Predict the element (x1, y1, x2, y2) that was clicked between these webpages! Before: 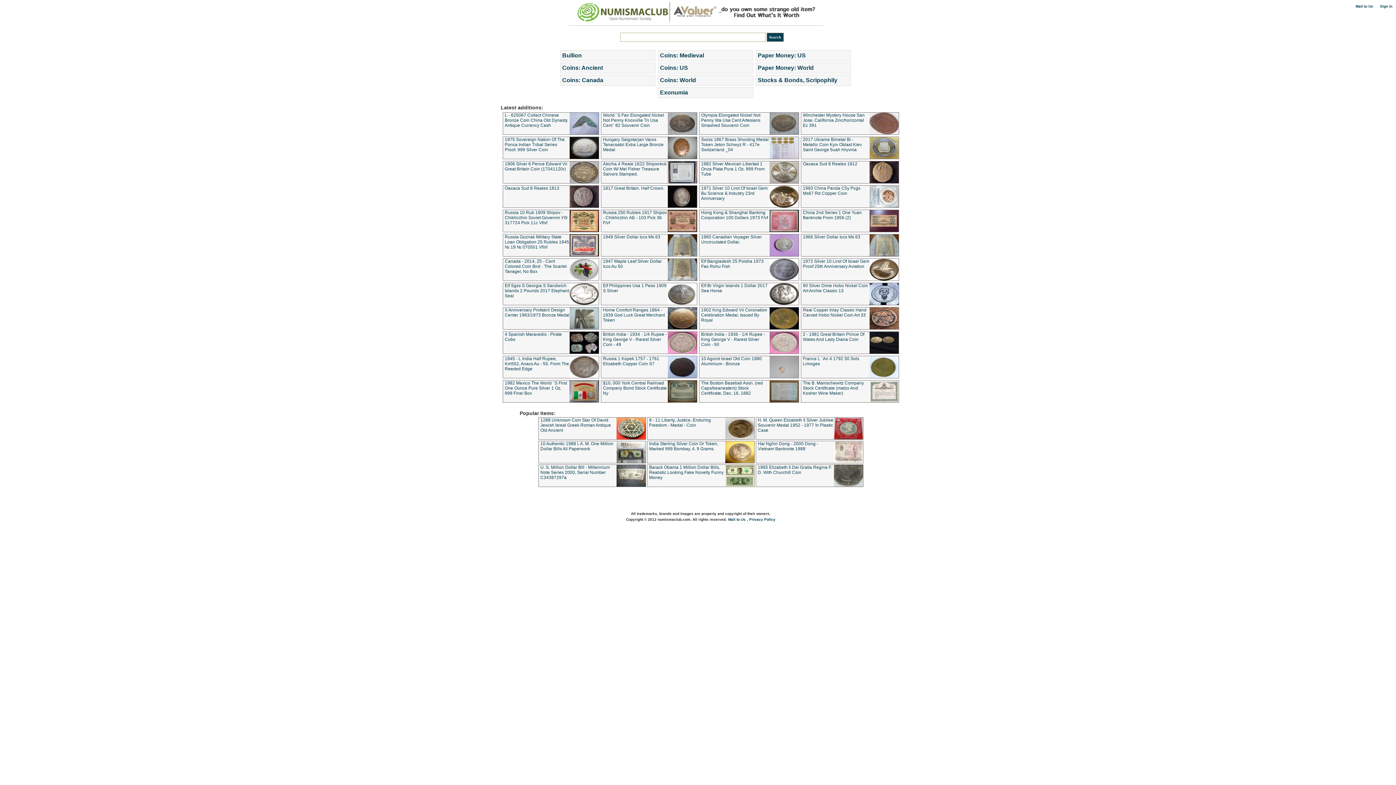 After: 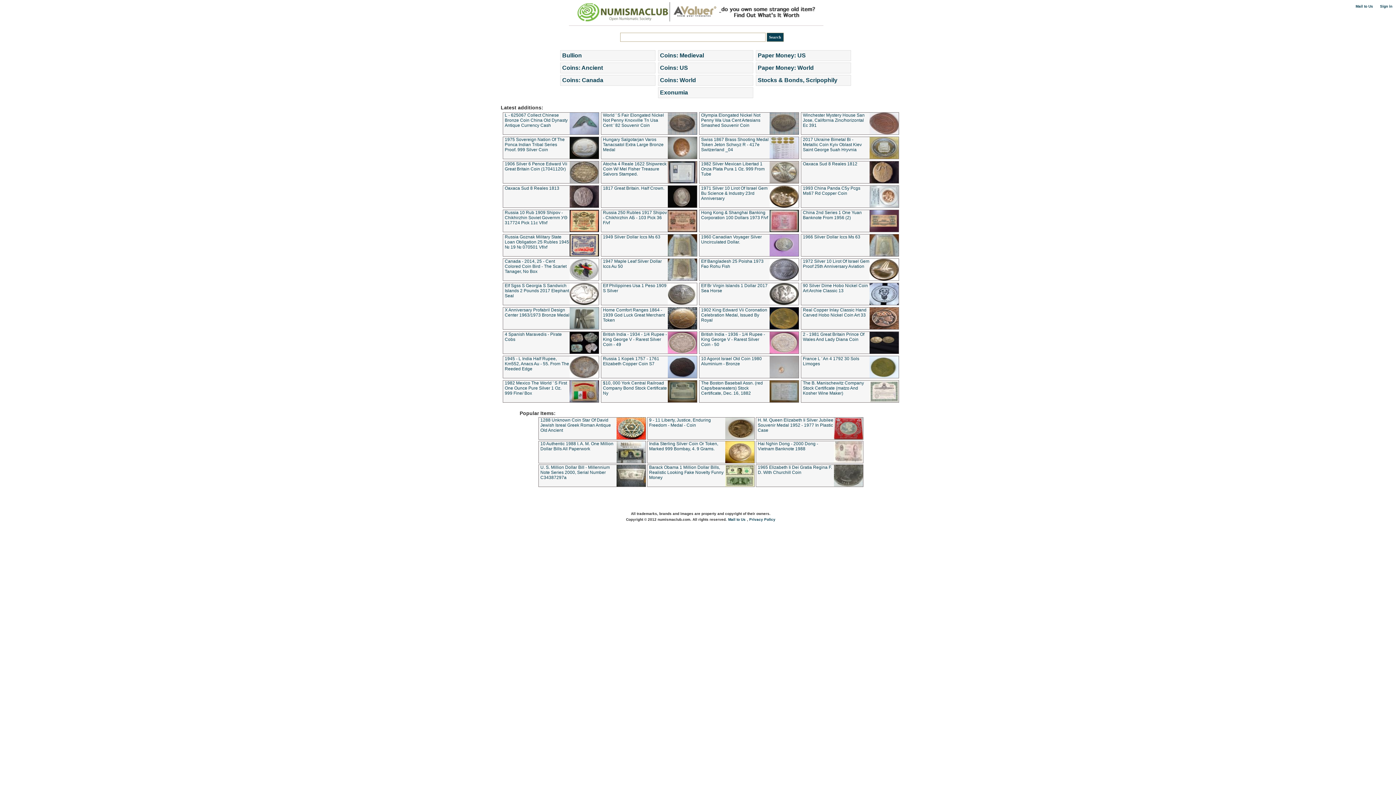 Action: bbox: (803, 258, 869, 269) label: 1972 Silver 10 Lirot Of Israel Gem Proof 25th Anniversary Aviation